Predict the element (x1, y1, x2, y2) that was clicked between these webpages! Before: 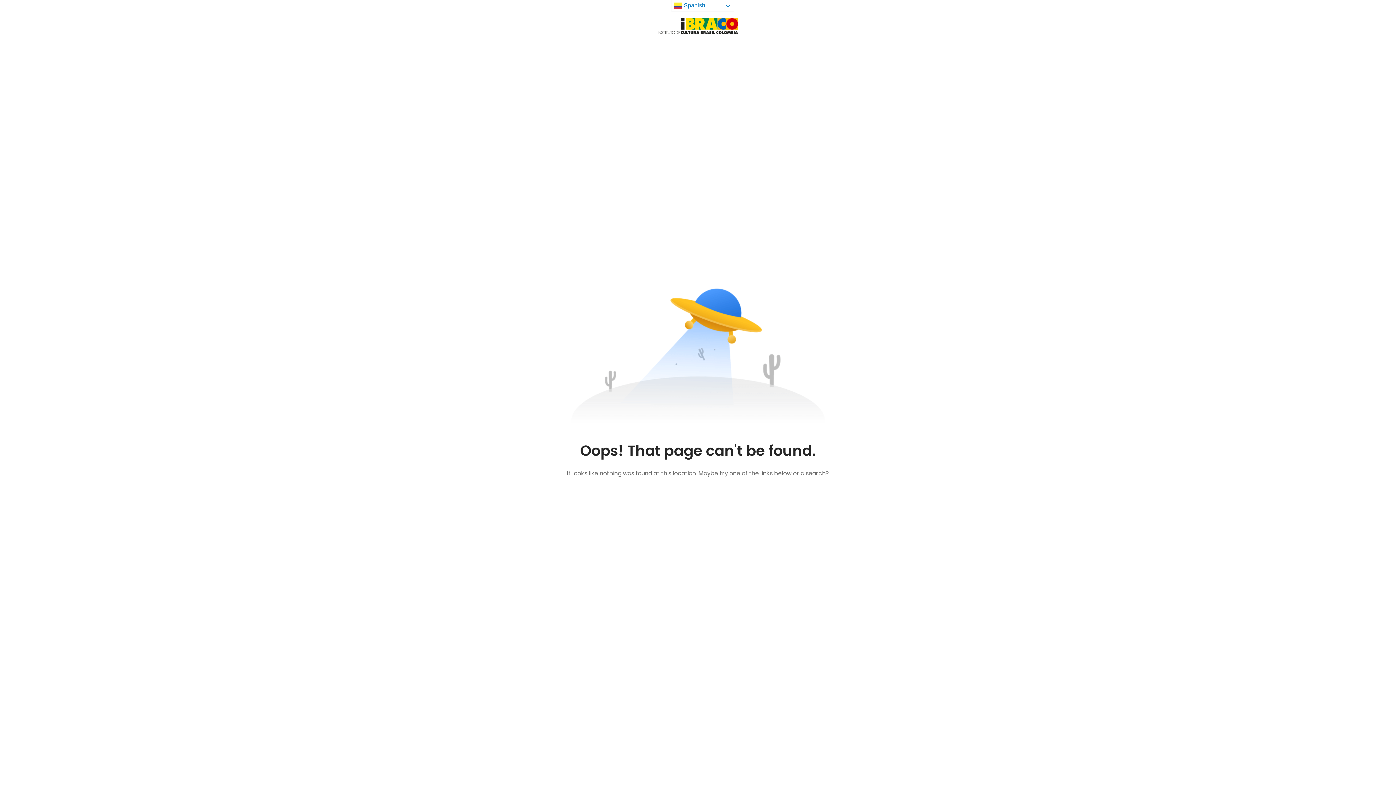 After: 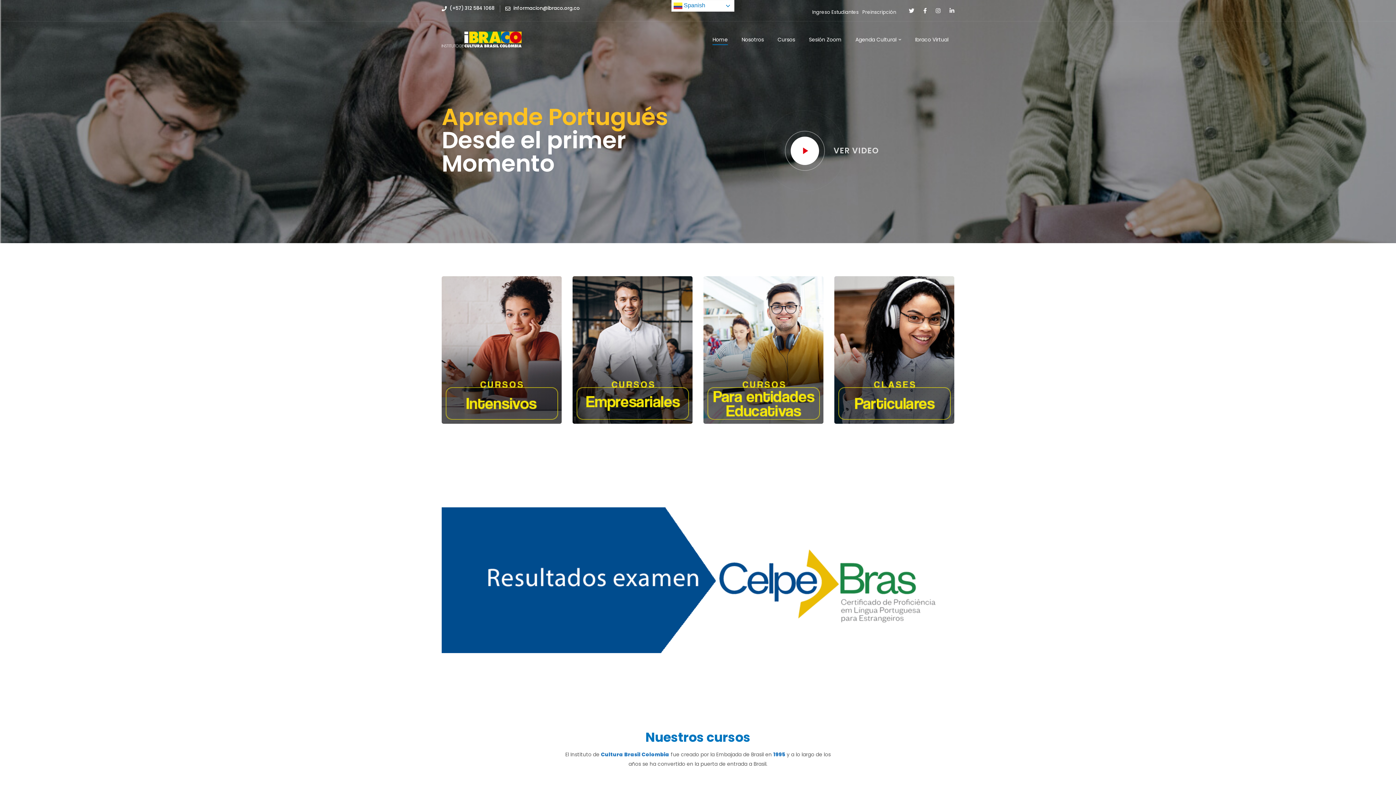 Action: bbox: (658, 12, 738, 39)